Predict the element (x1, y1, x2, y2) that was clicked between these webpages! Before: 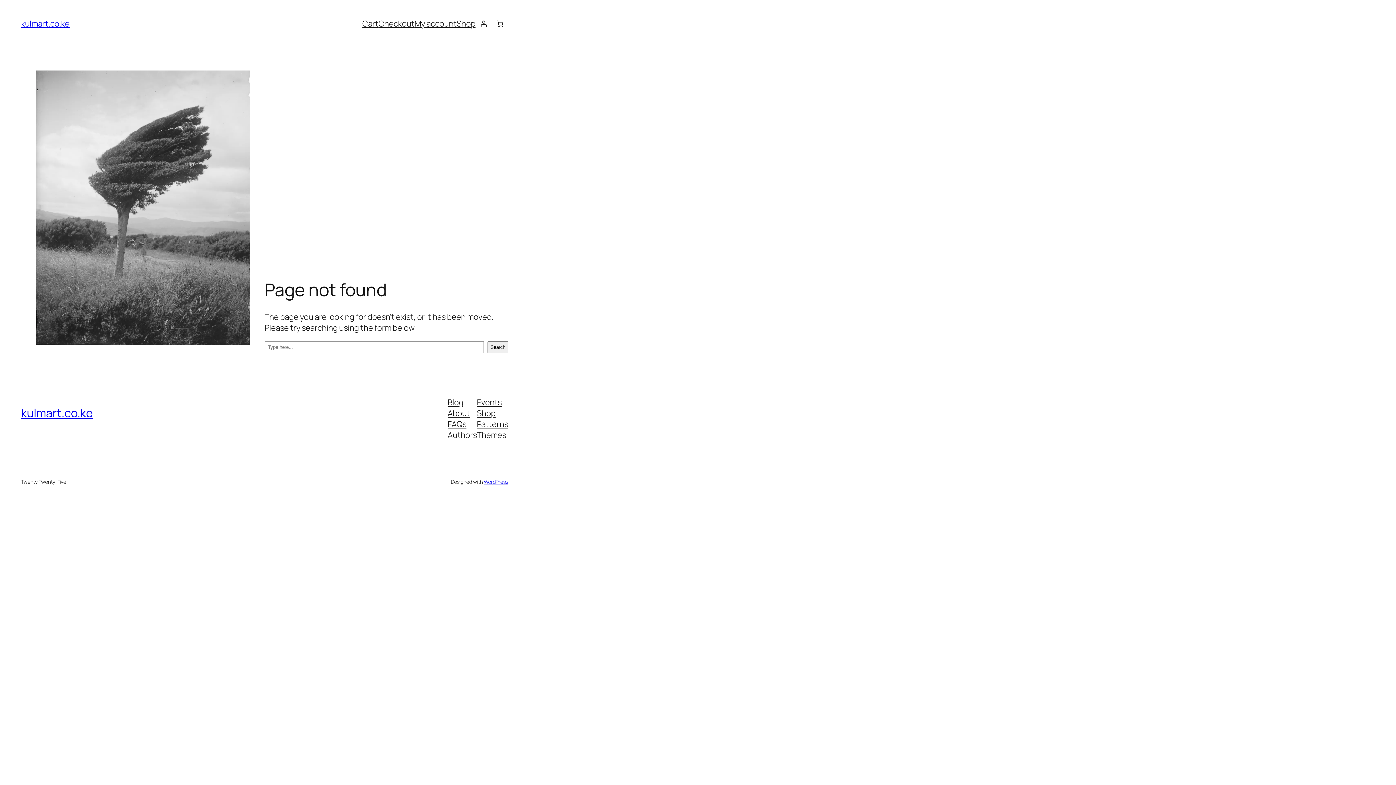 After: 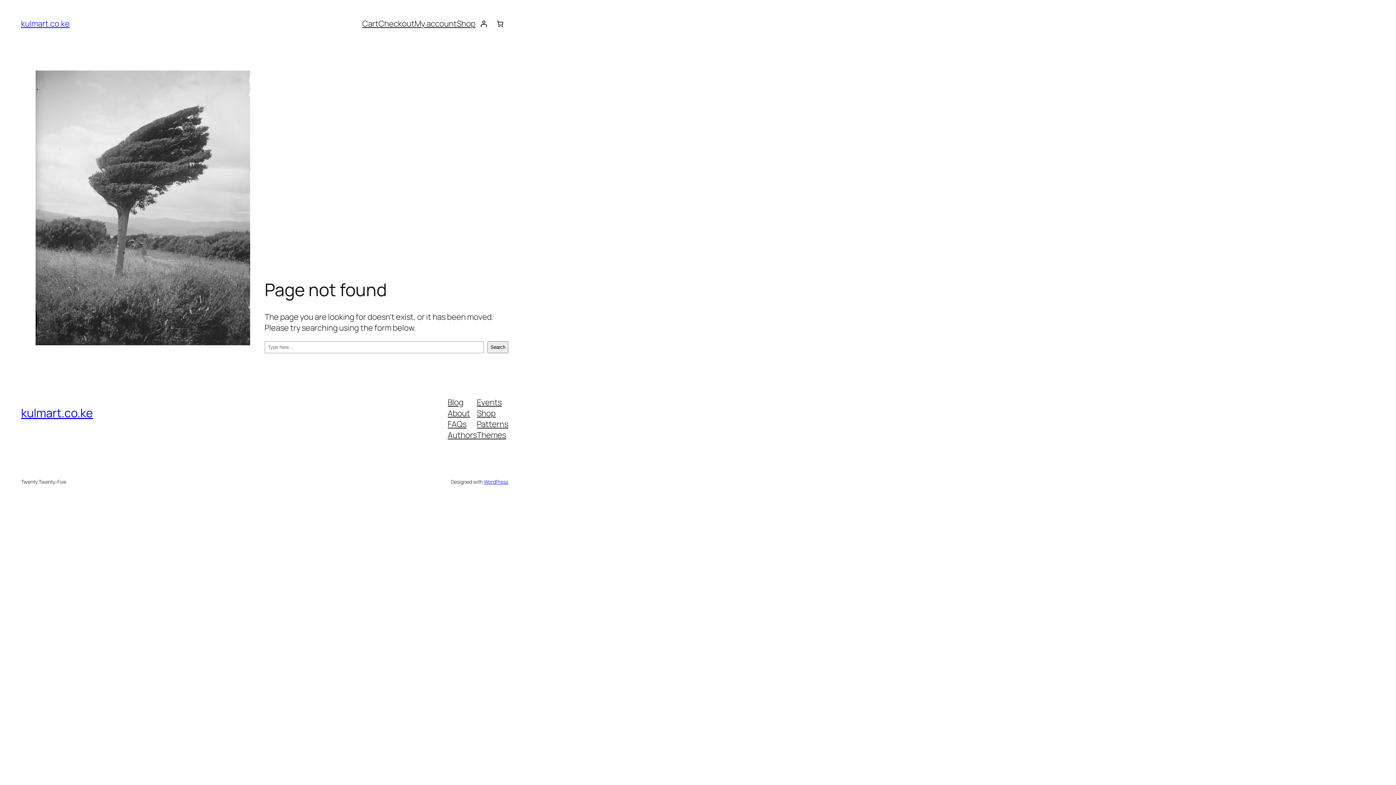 Action: label: FAQs bbox: (447, 418, 466, 429)